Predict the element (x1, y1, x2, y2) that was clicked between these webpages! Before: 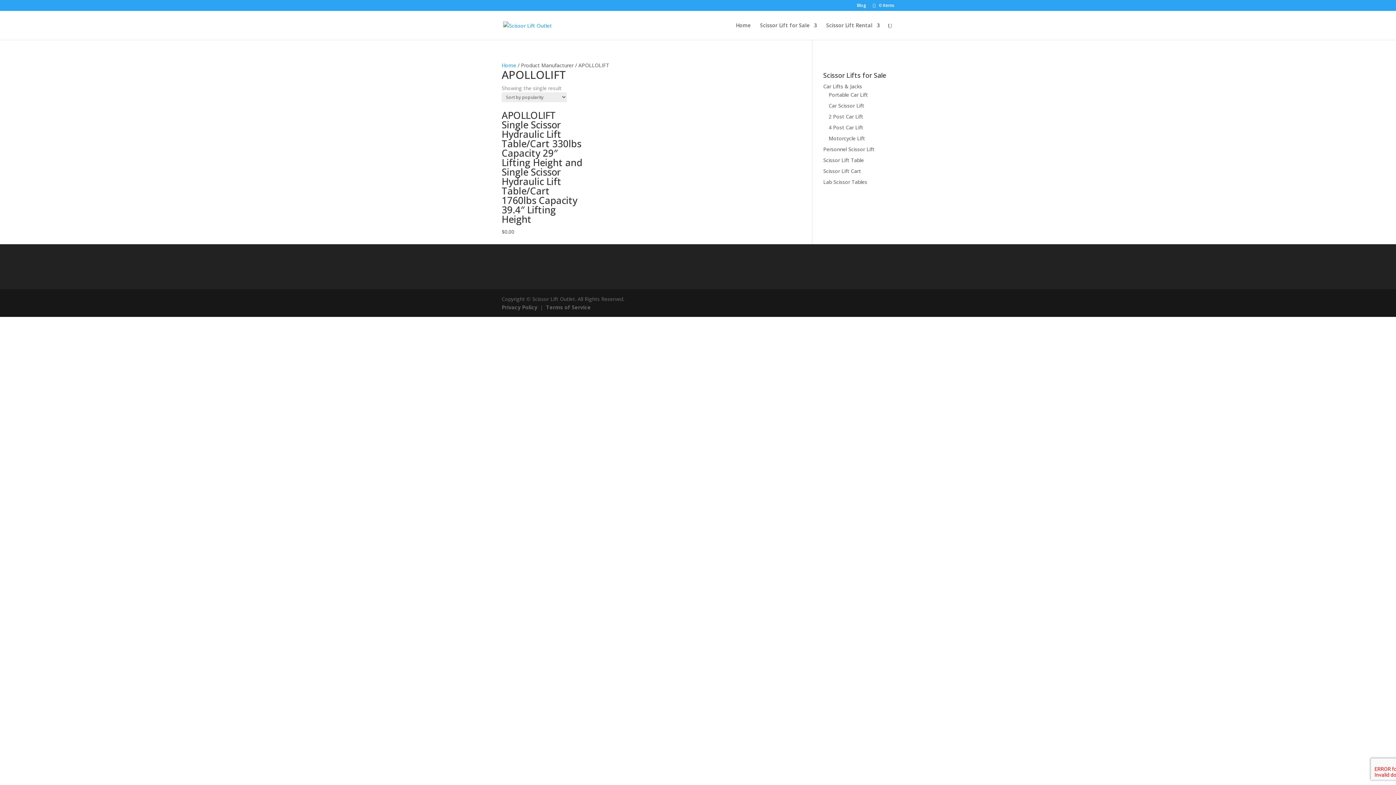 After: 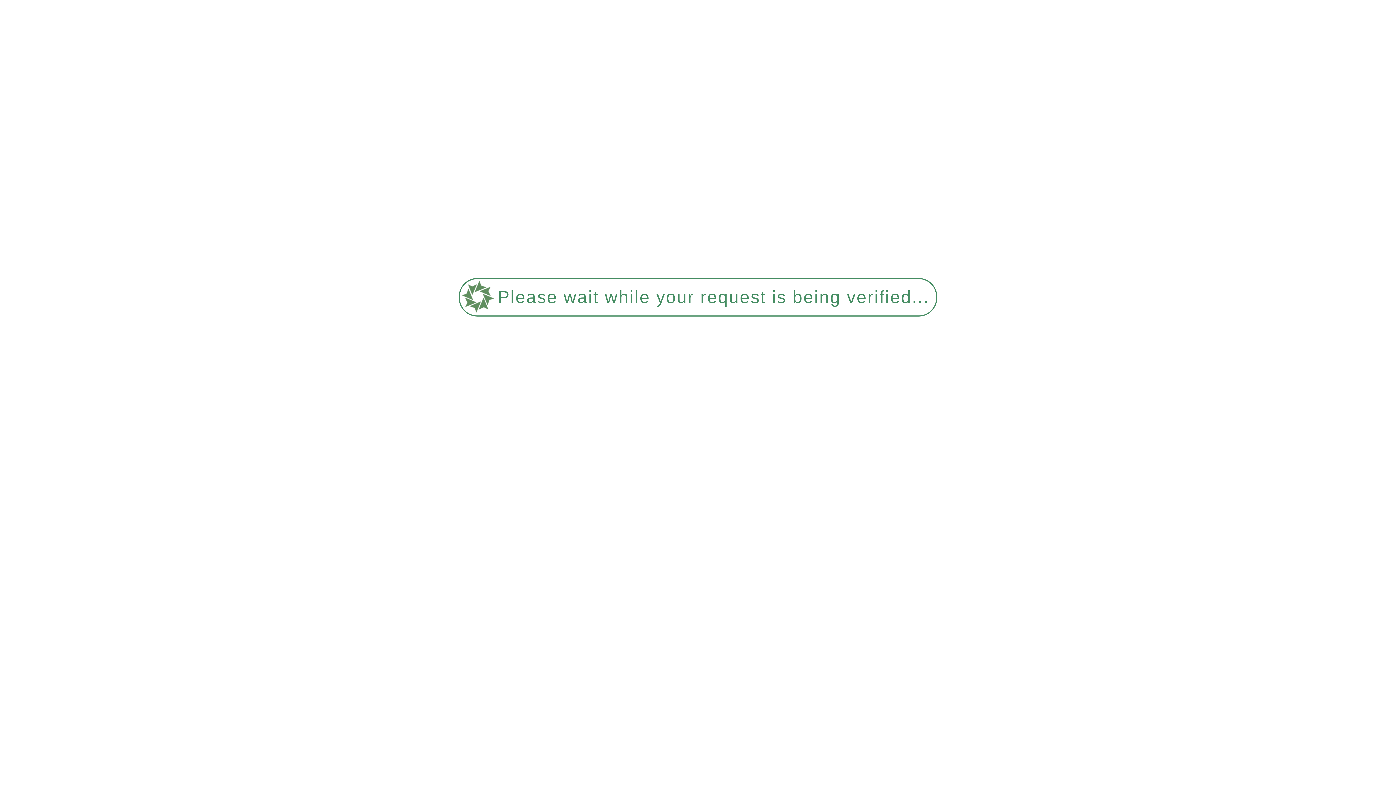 Action: label: Home bbox: (501, 61, 516, 68)